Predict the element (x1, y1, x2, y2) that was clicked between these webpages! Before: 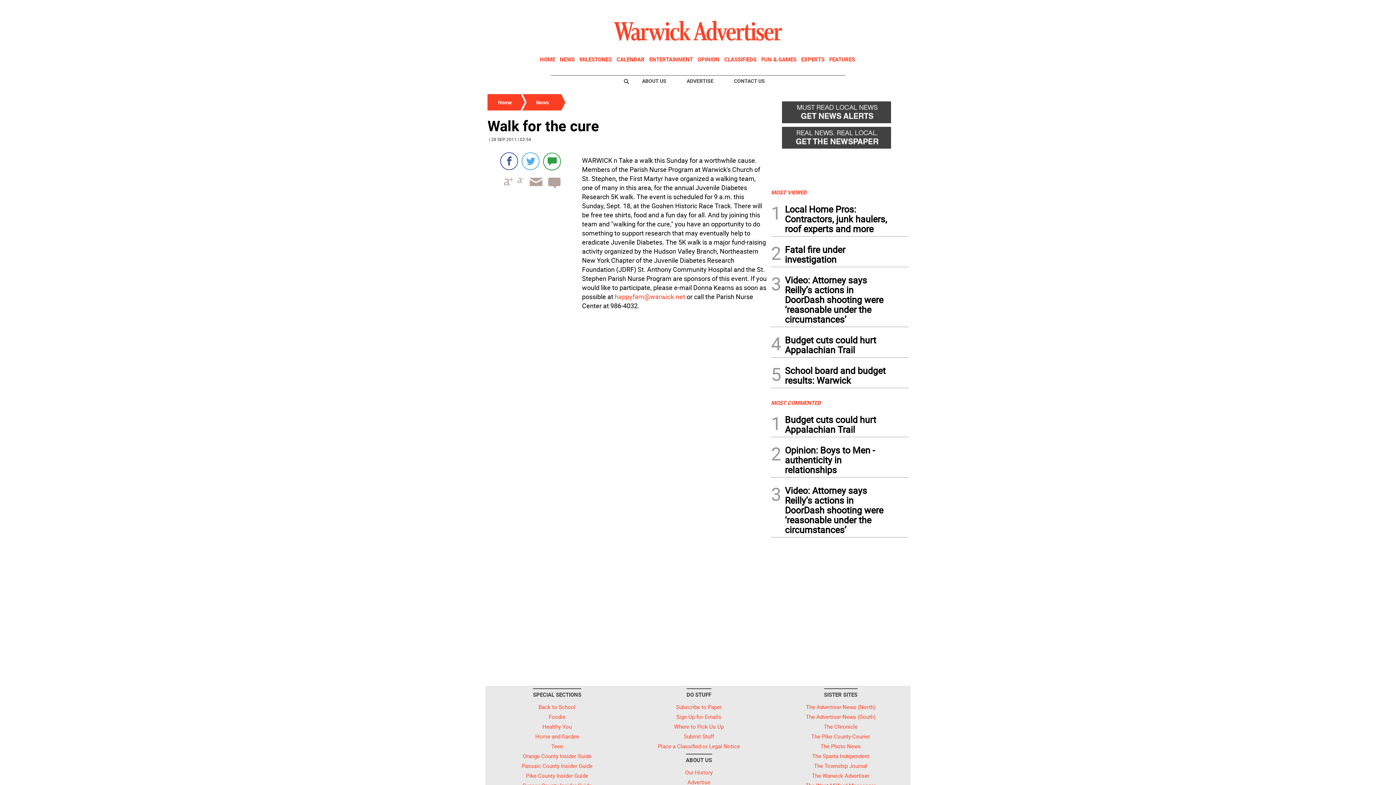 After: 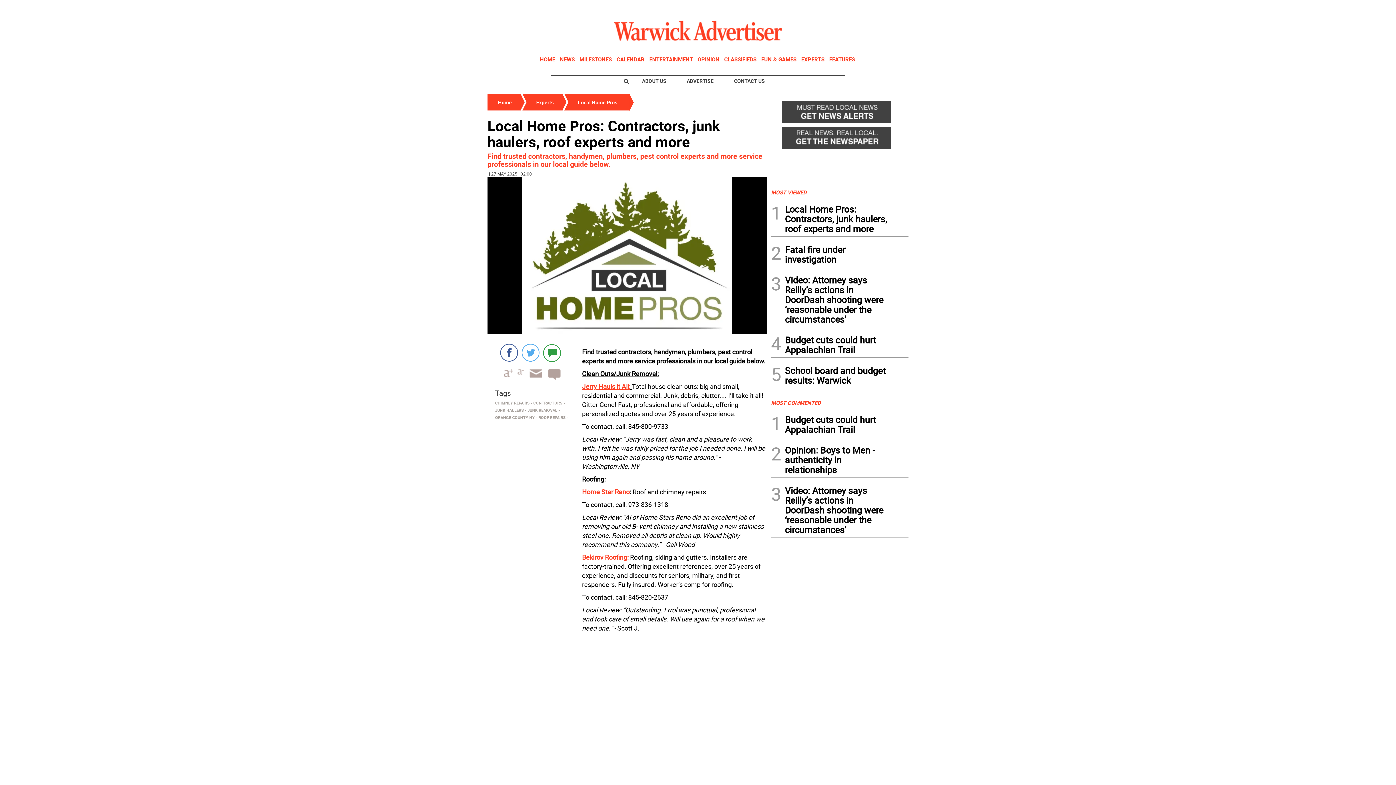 Action: label: Local Home Pros: Contractors, junk haulers, roof experts and more bbox: (785, 204, 888, 236)